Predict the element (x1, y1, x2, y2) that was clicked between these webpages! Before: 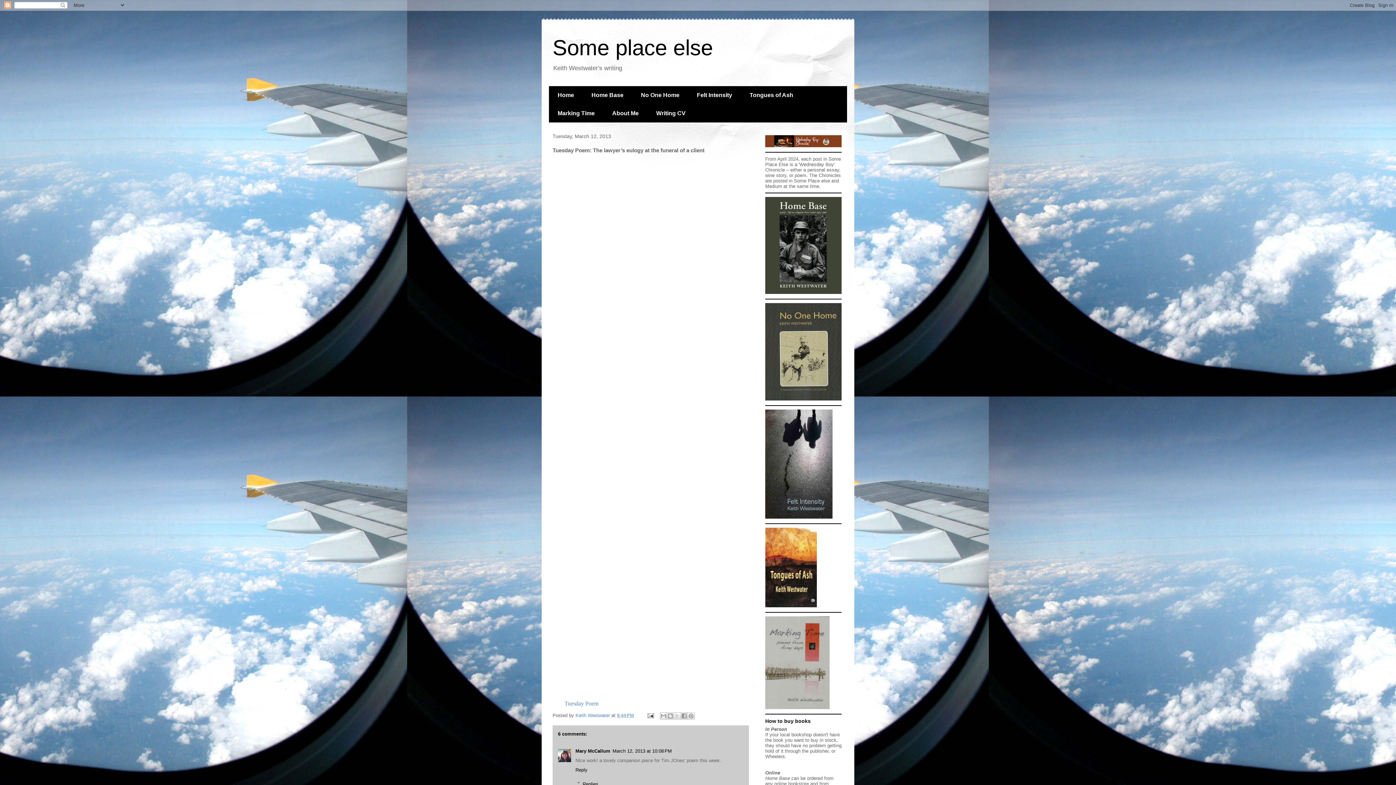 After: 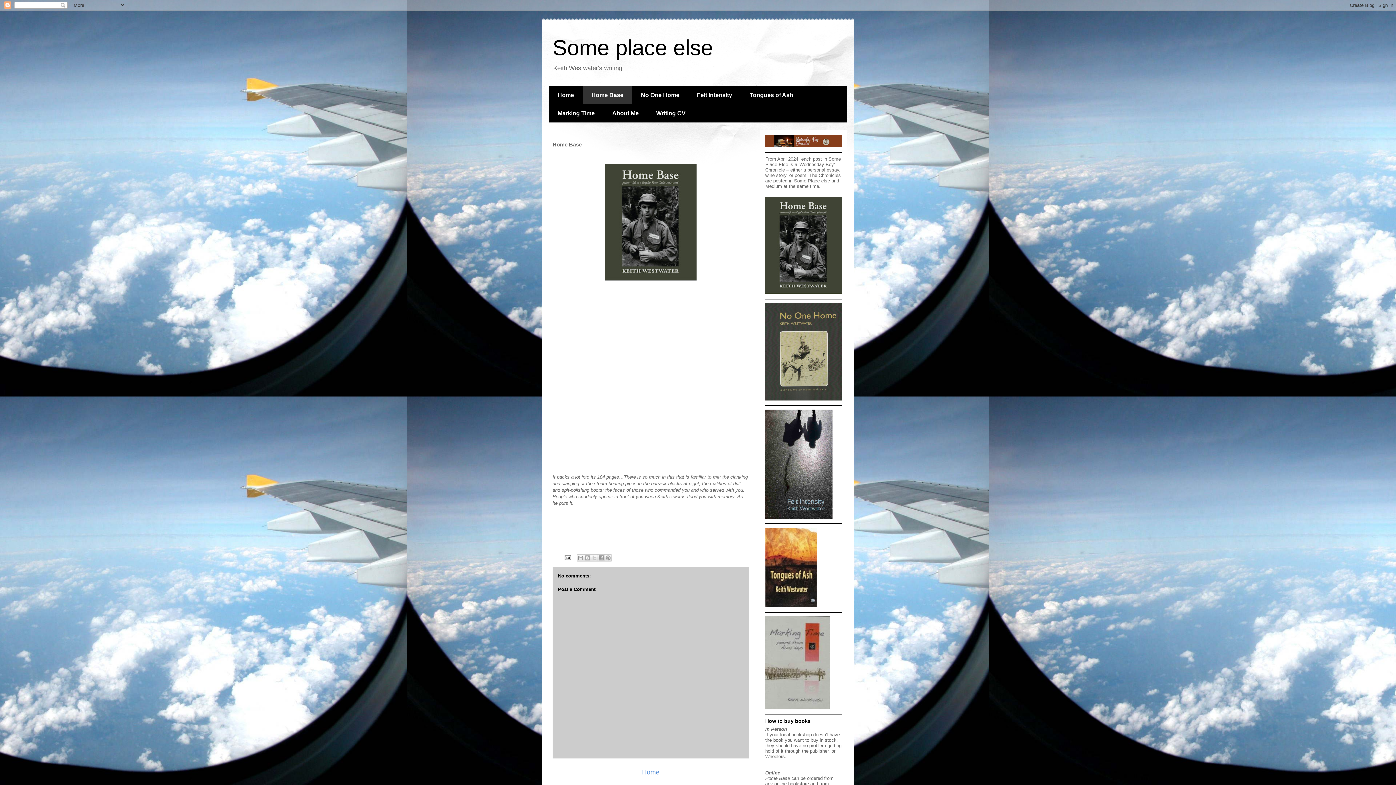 Action: bbox: (765, 289, 841, 295)